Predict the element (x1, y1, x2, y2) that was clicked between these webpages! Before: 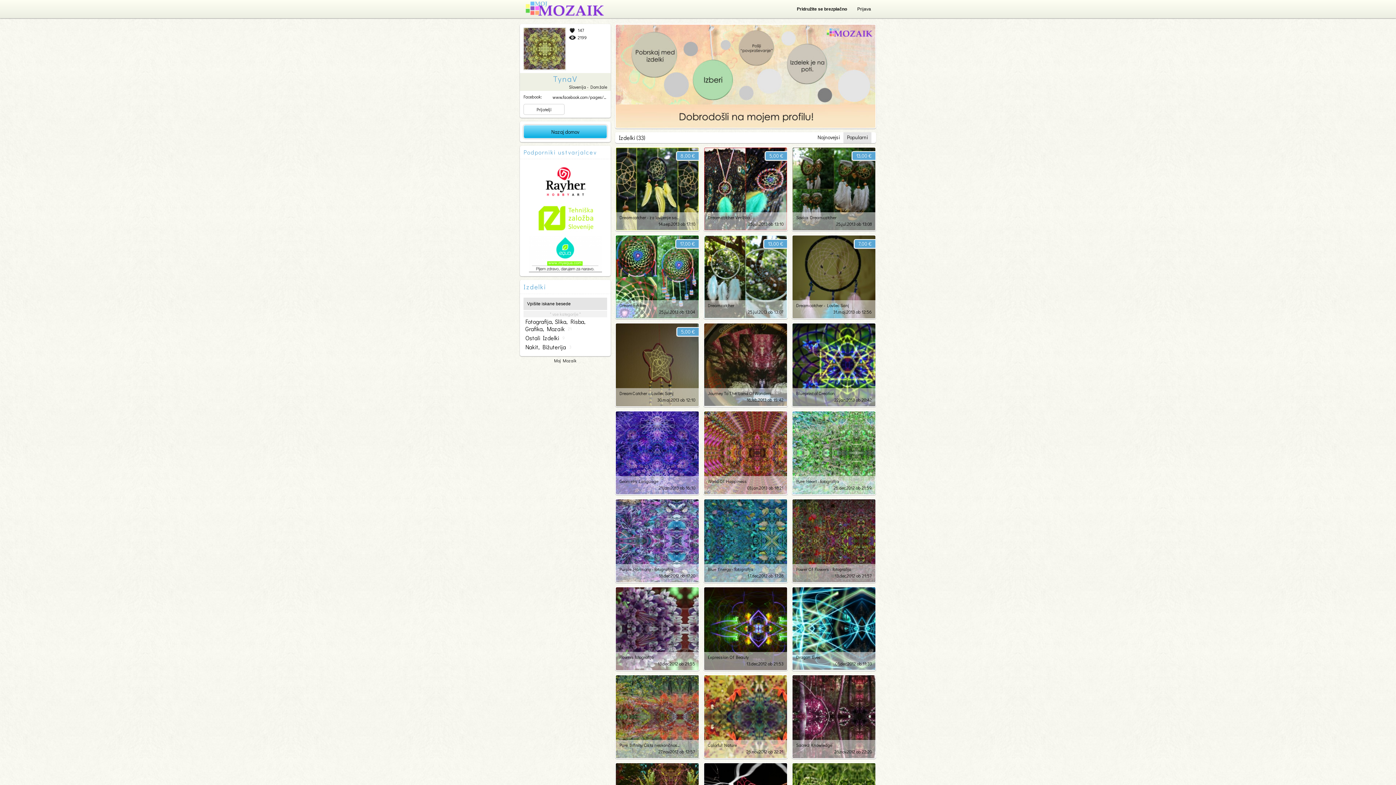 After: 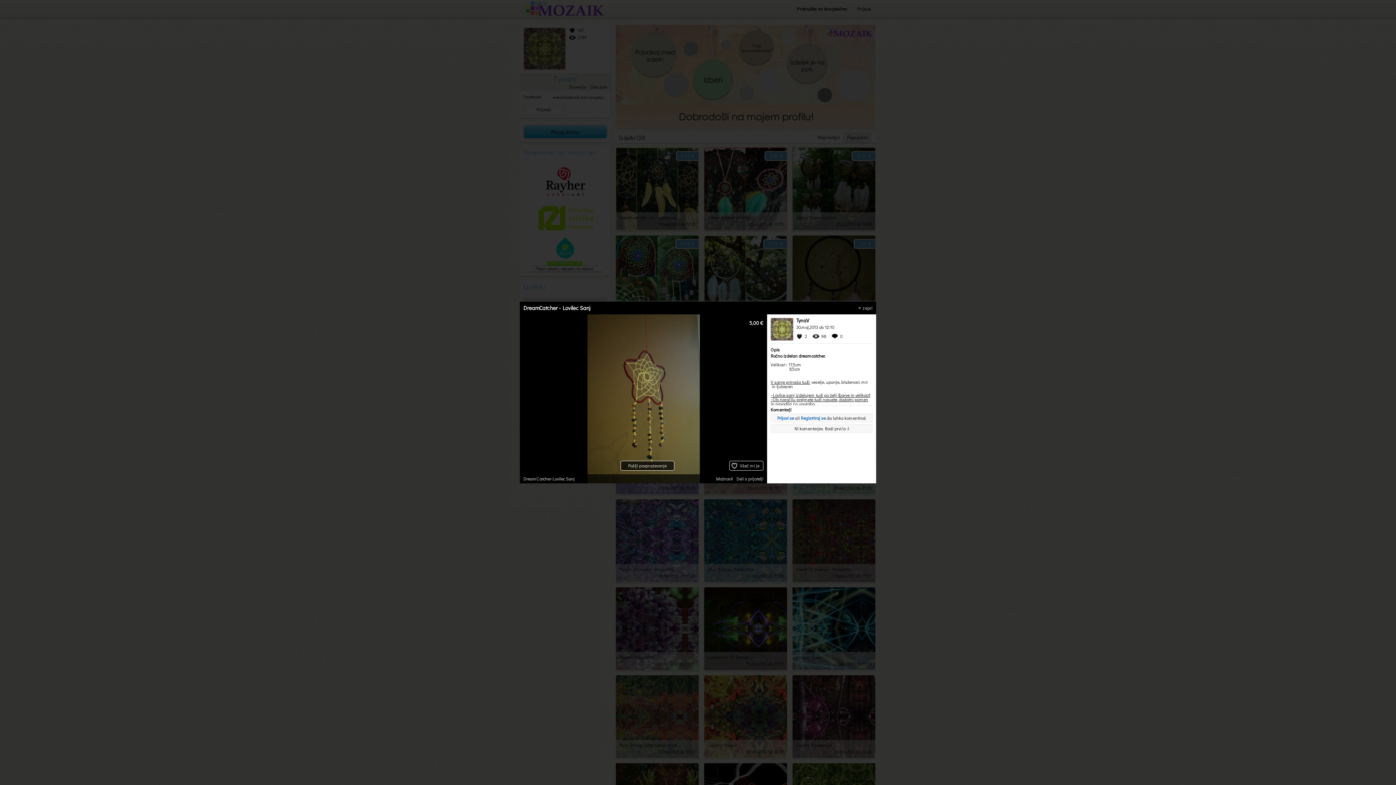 Action: bbox: (616, 323, 698, 406)